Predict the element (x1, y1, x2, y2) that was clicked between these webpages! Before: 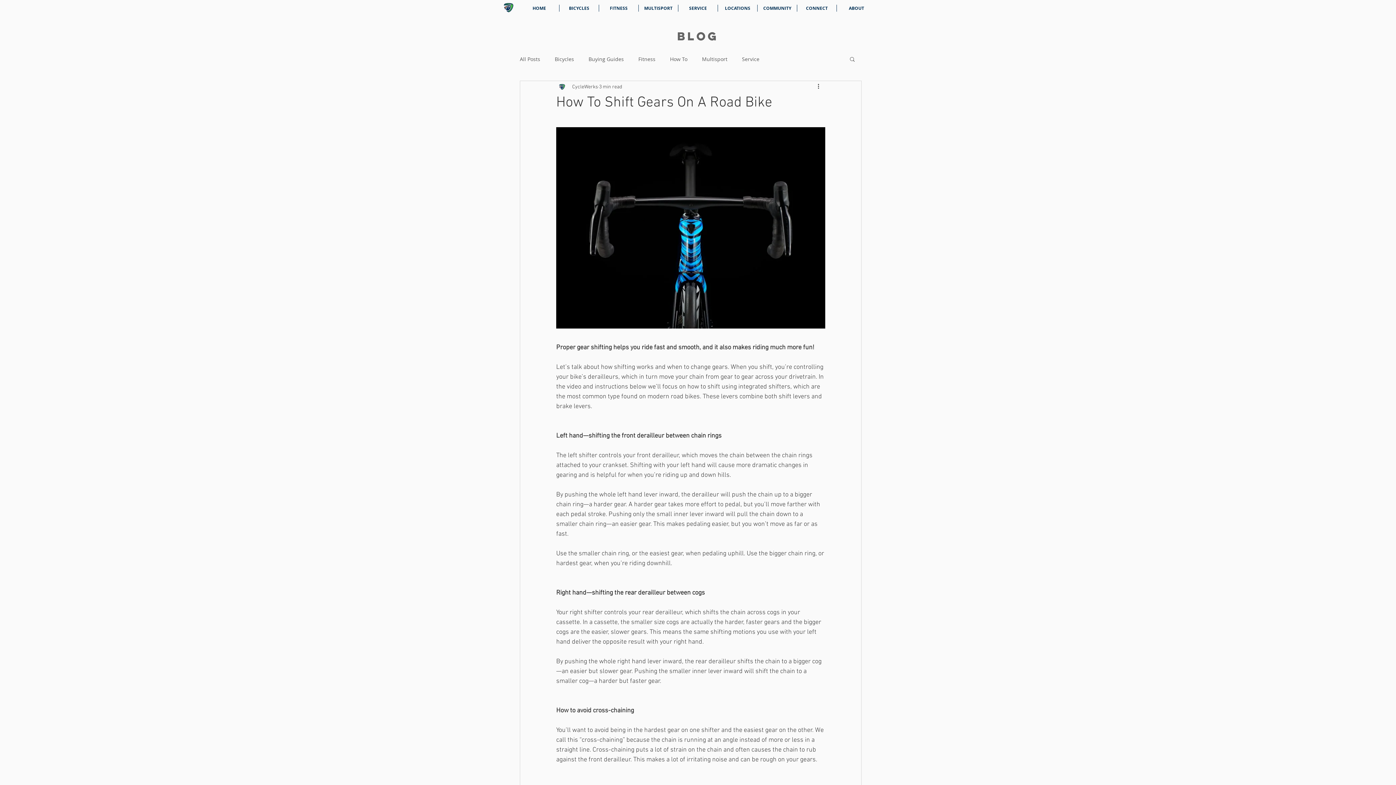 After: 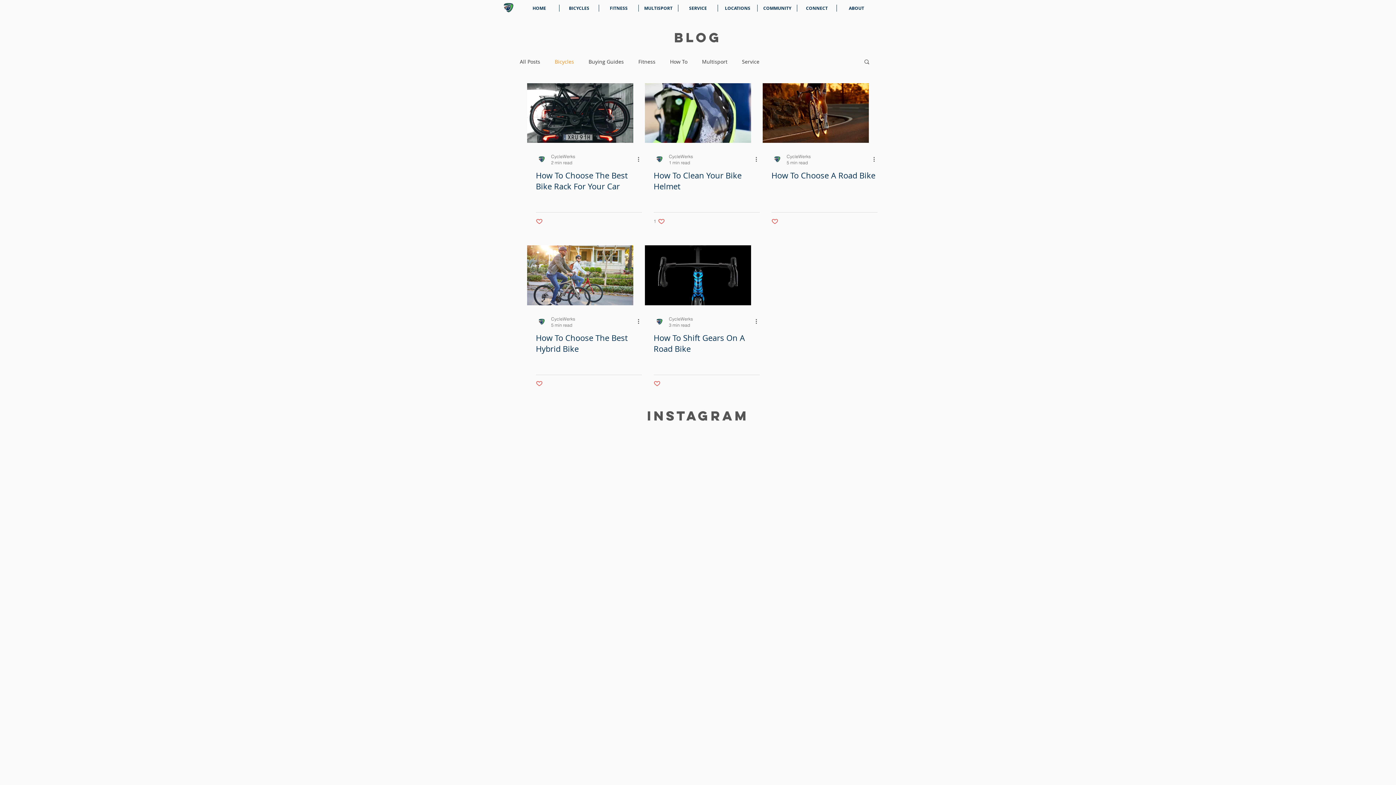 Action: label: Bicycles bbox: (554, 55, 574, 62)